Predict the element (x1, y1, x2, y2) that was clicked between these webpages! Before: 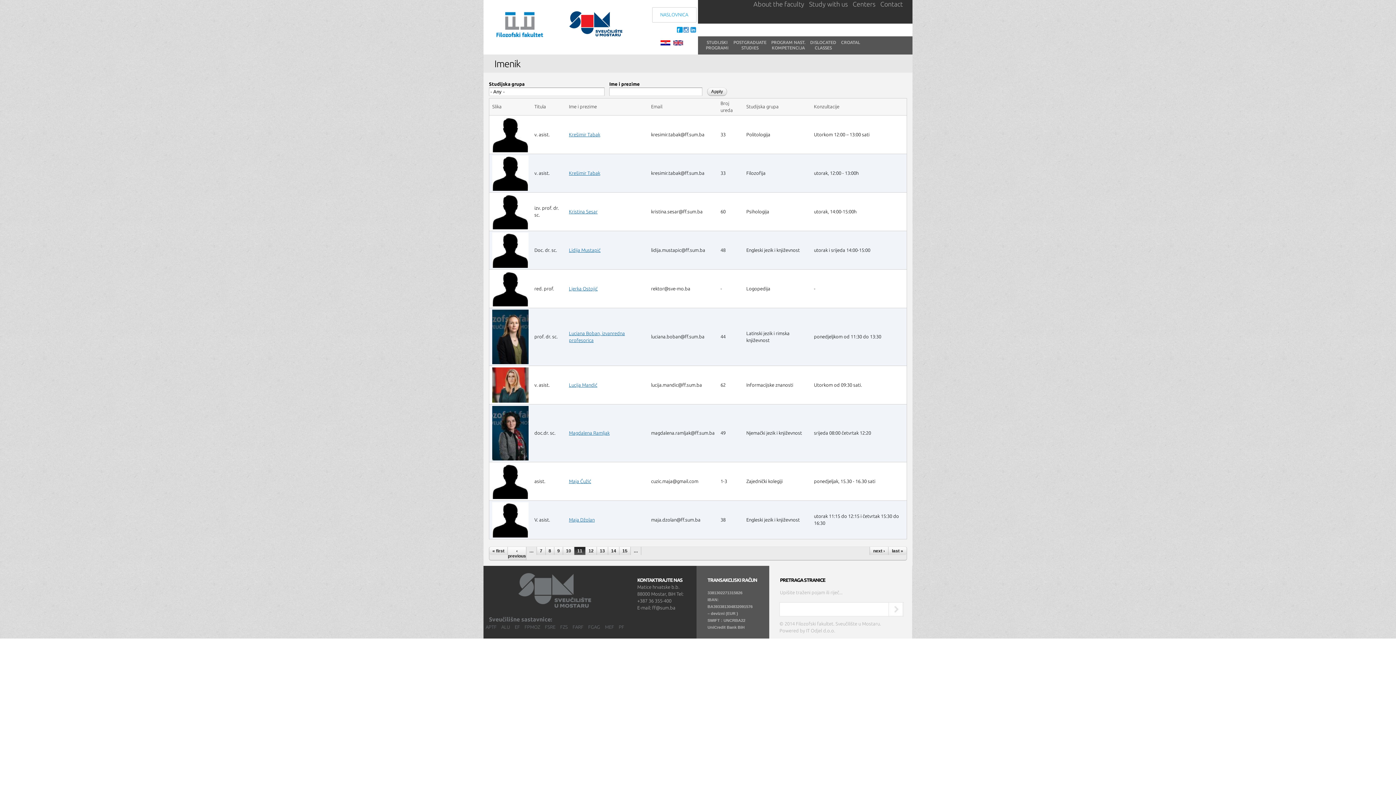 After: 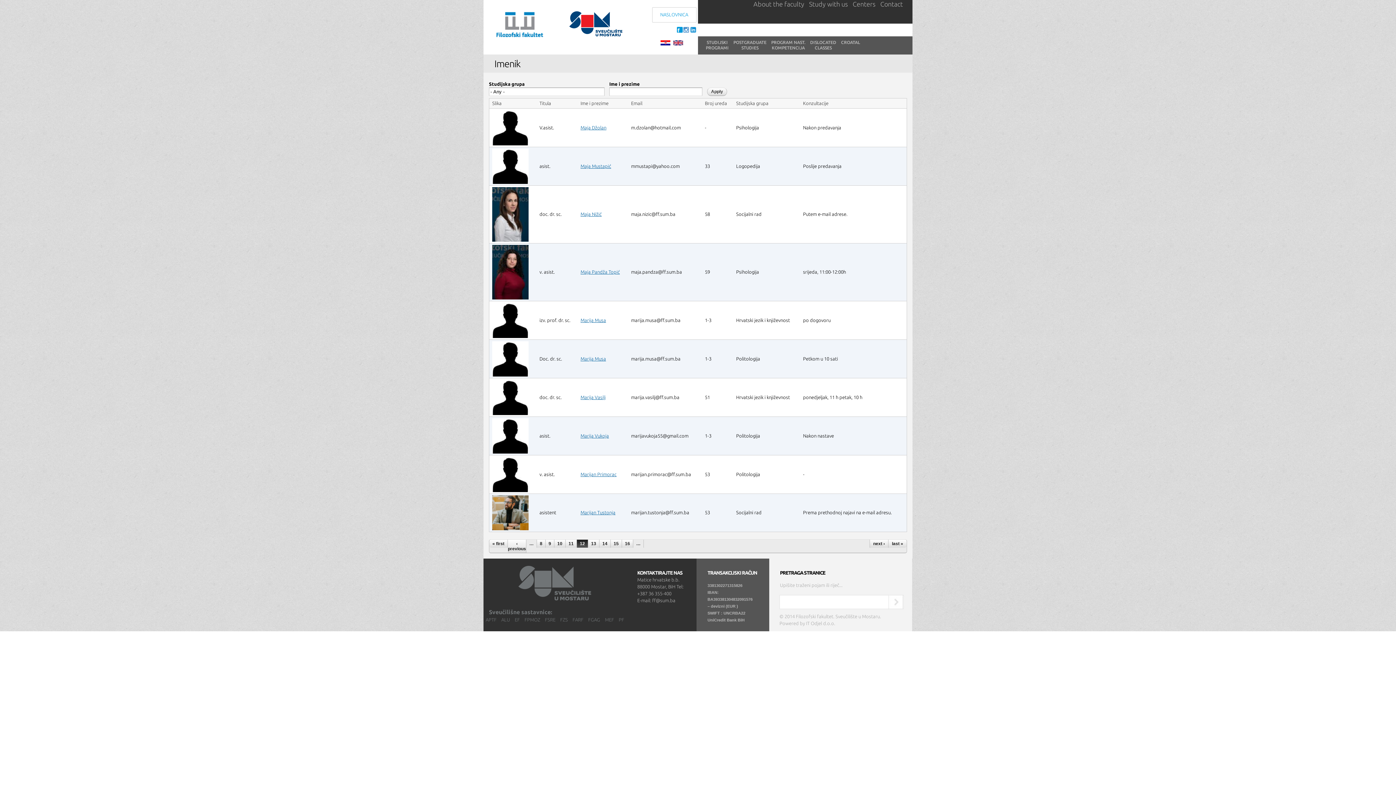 Action: label: 12 bbox: (585, 547, 596, 555)